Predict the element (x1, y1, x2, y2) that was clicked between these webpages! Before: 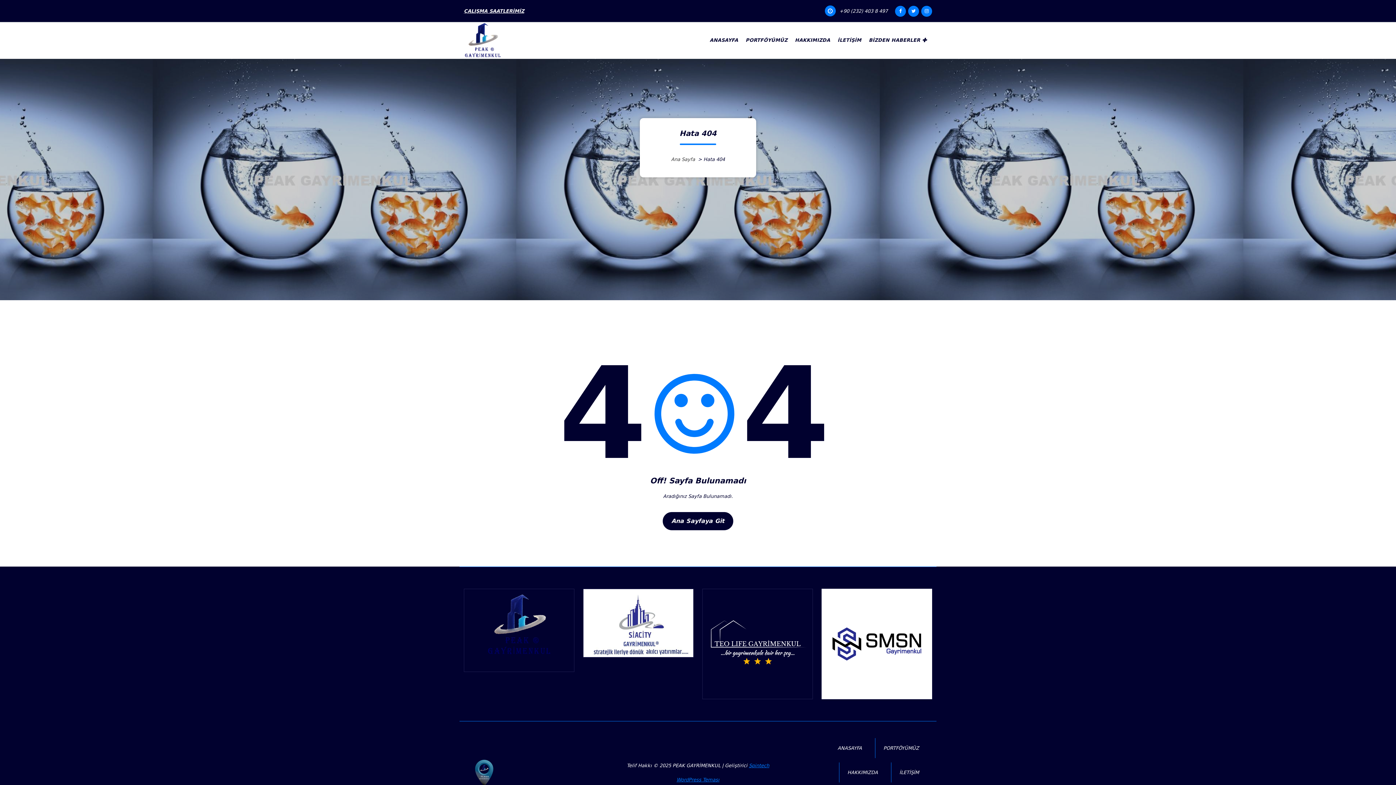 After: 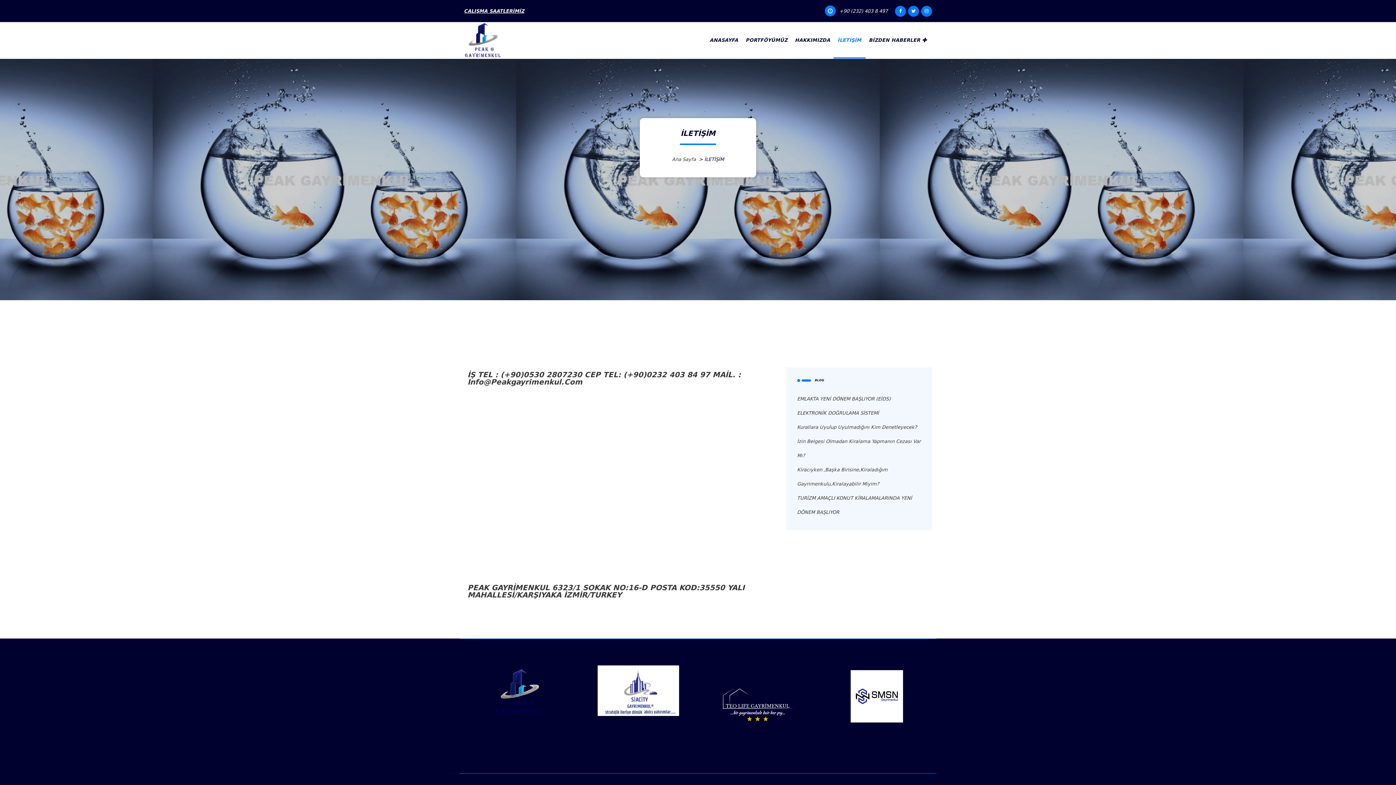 Action: bbox: (833, 22, 865, 58) label: İLETİŞİM